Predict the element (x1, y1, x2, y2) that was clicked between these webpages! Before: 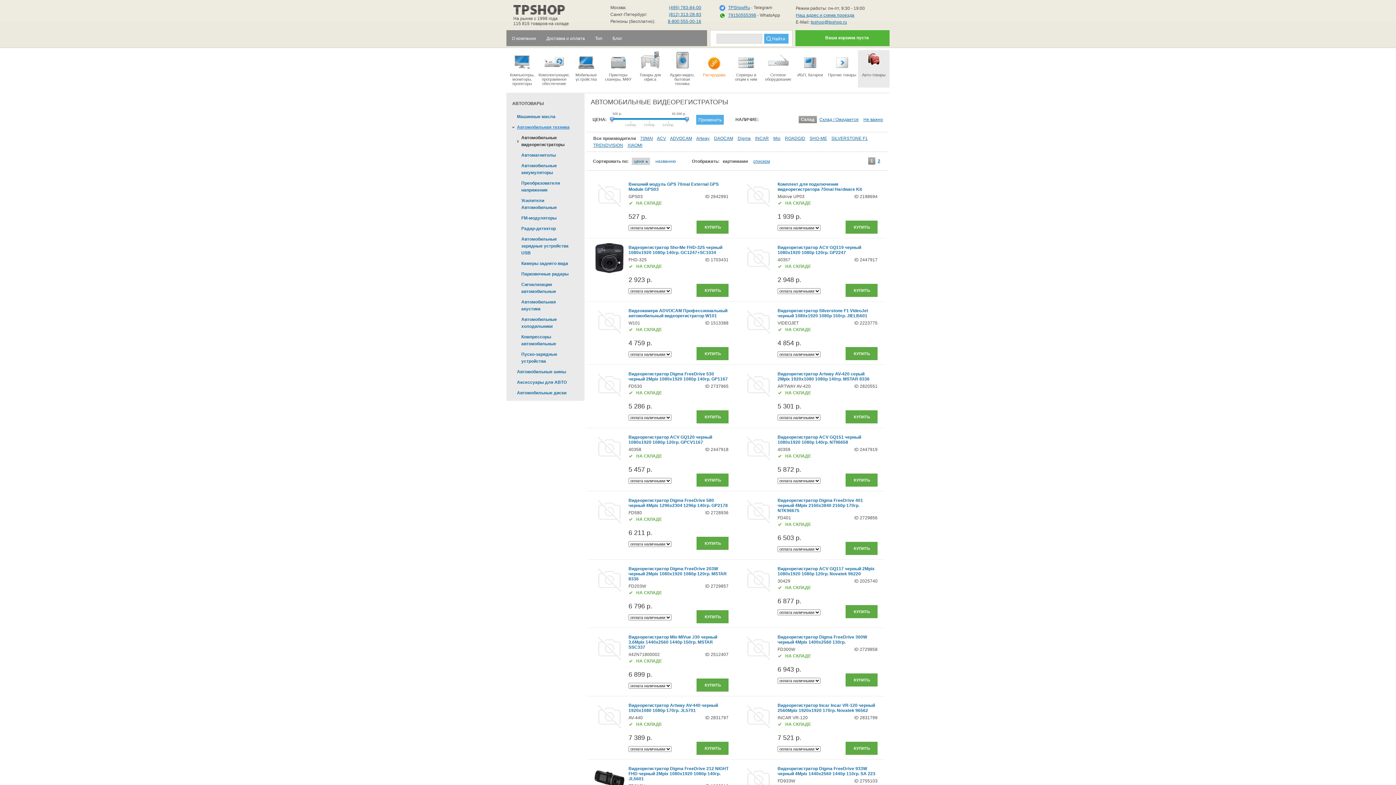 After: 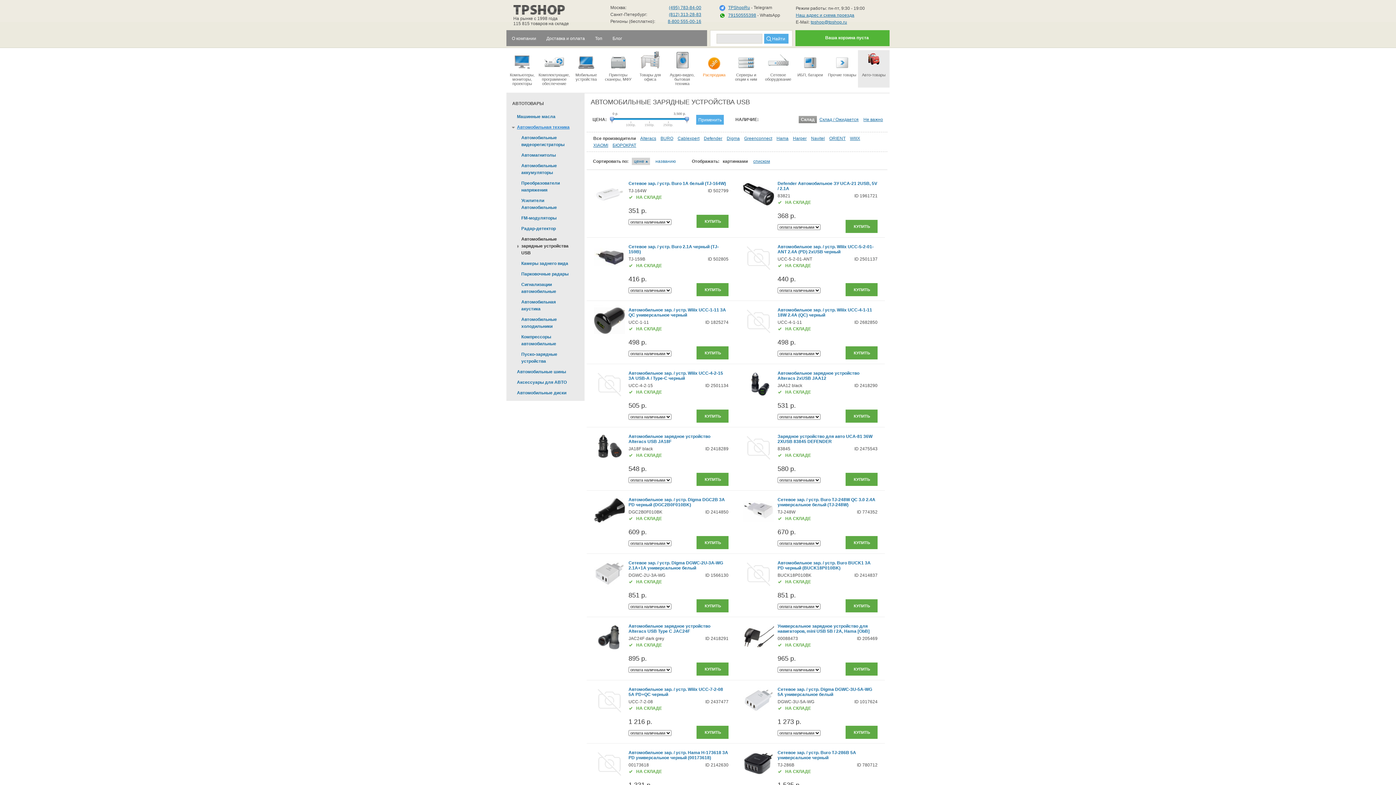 Action: label: Автомобильные зарядные устройства USB bbox: (509, 234, 582, 258)